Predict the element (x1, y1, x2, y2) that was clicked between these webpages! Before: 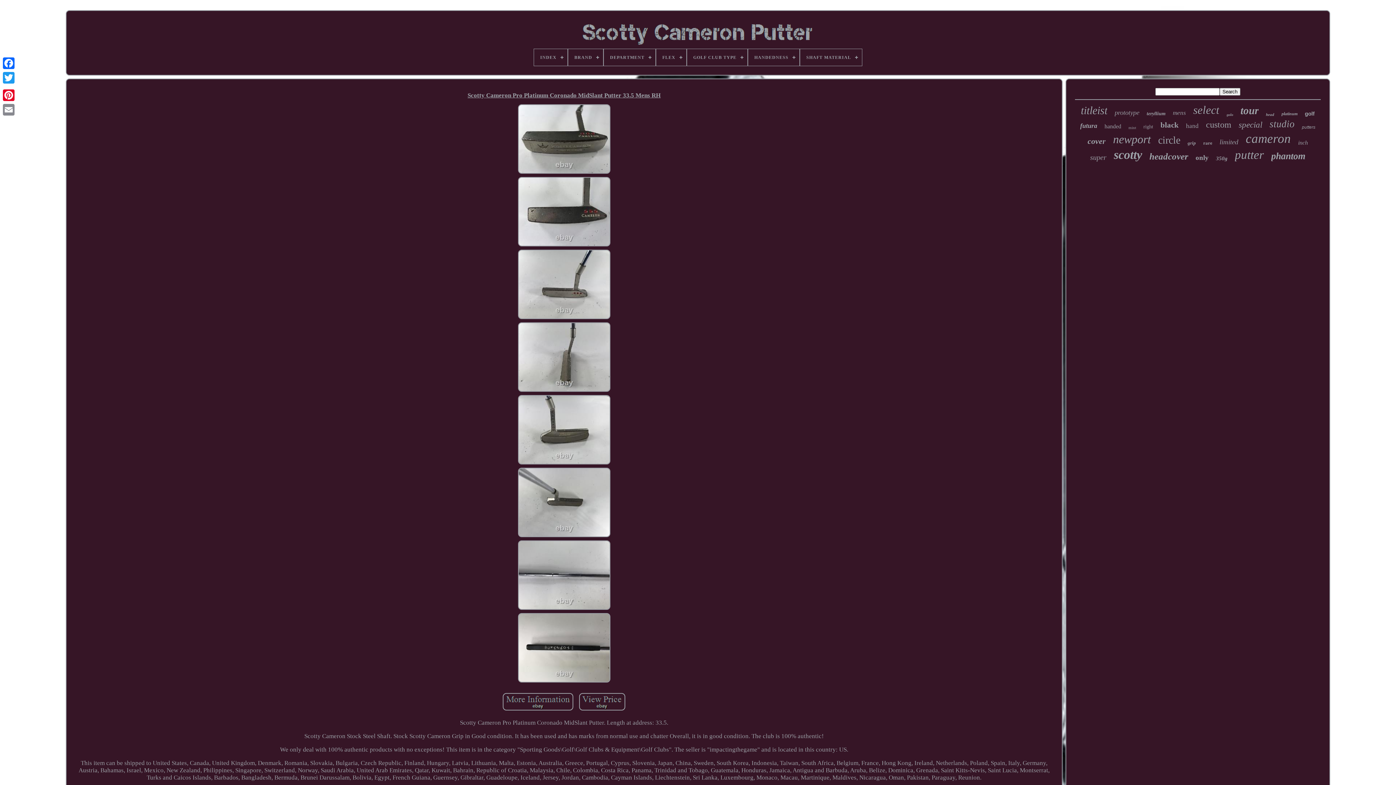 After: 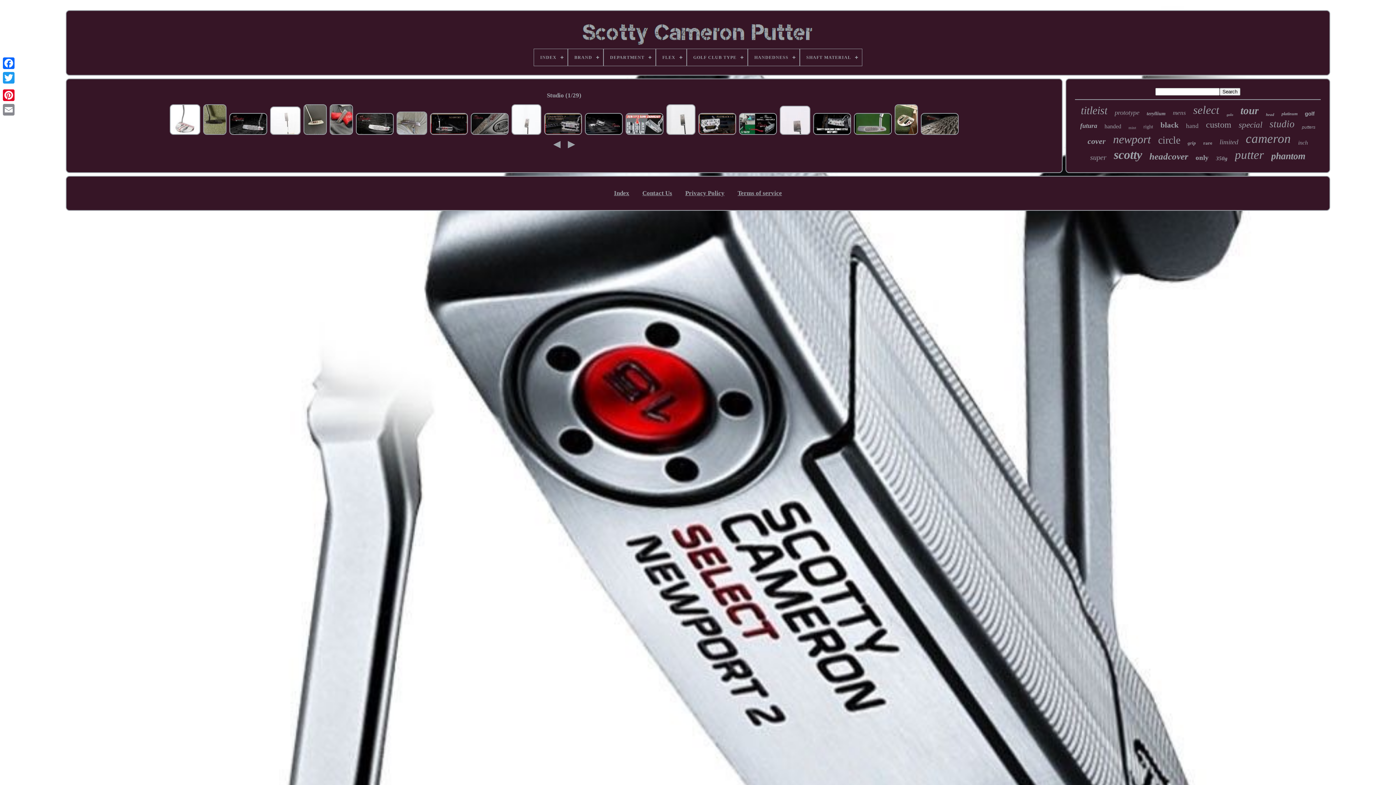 Action: bbox: (1269, 118, 1295, 129) label: studio